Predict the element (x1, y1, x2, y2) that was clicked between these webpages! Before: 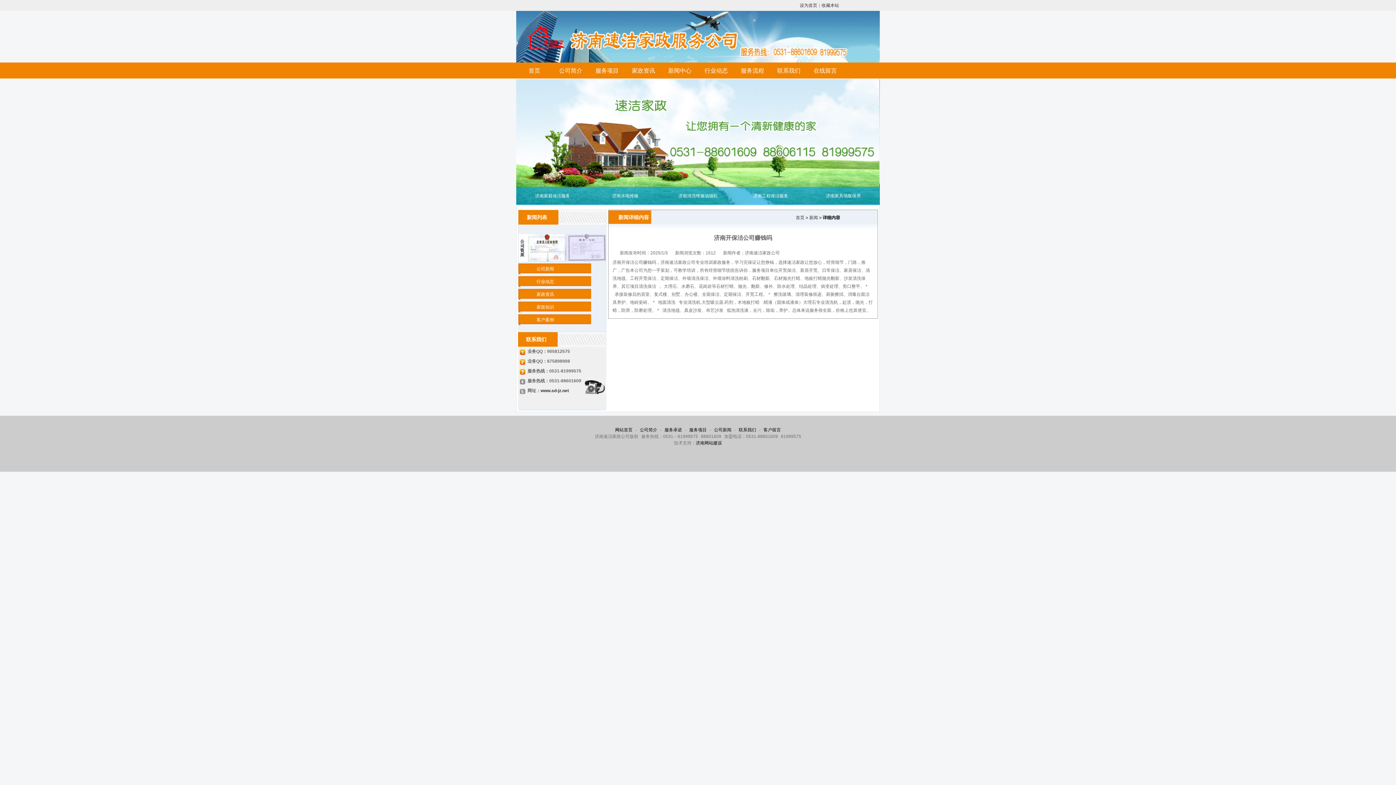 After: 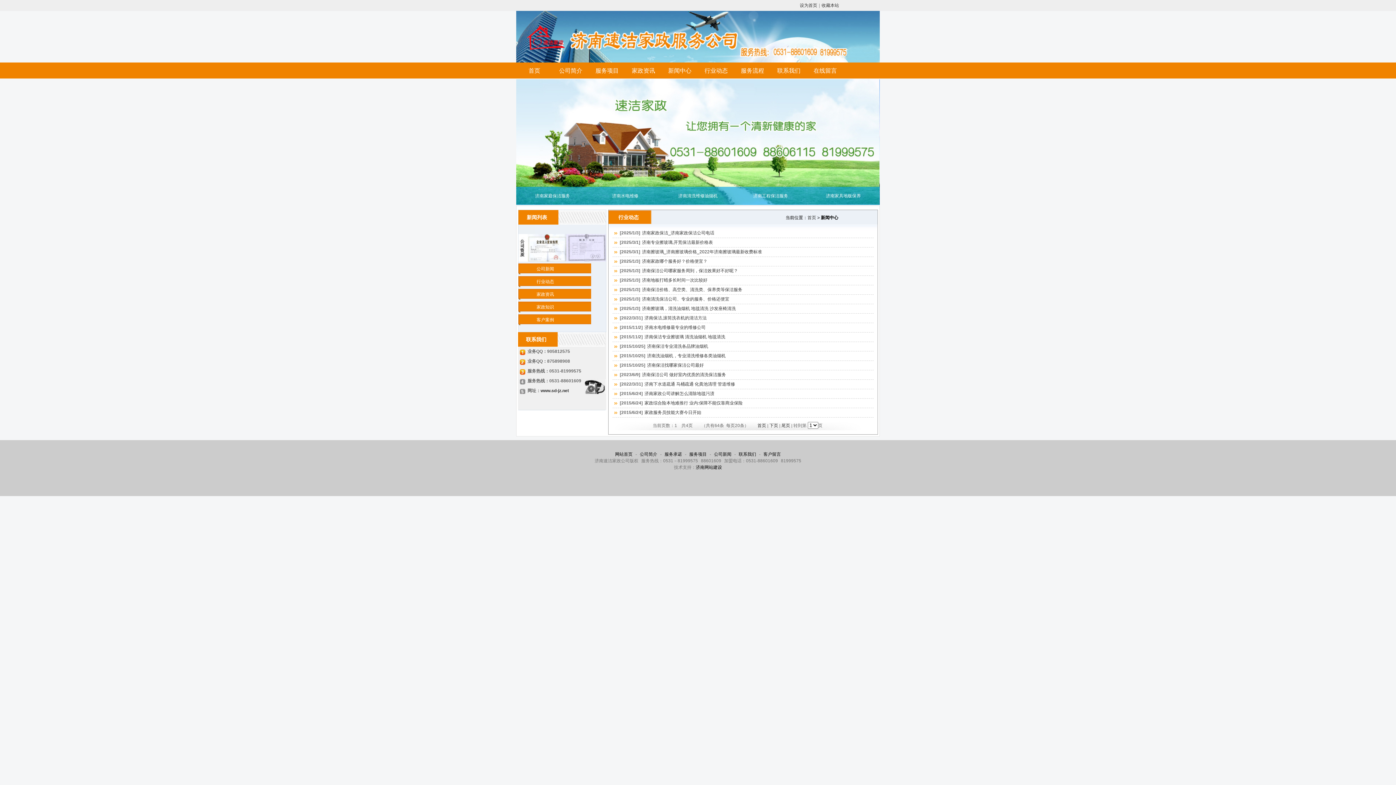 Action: bbox: (698, 63, 734, 78) label: 行业动态